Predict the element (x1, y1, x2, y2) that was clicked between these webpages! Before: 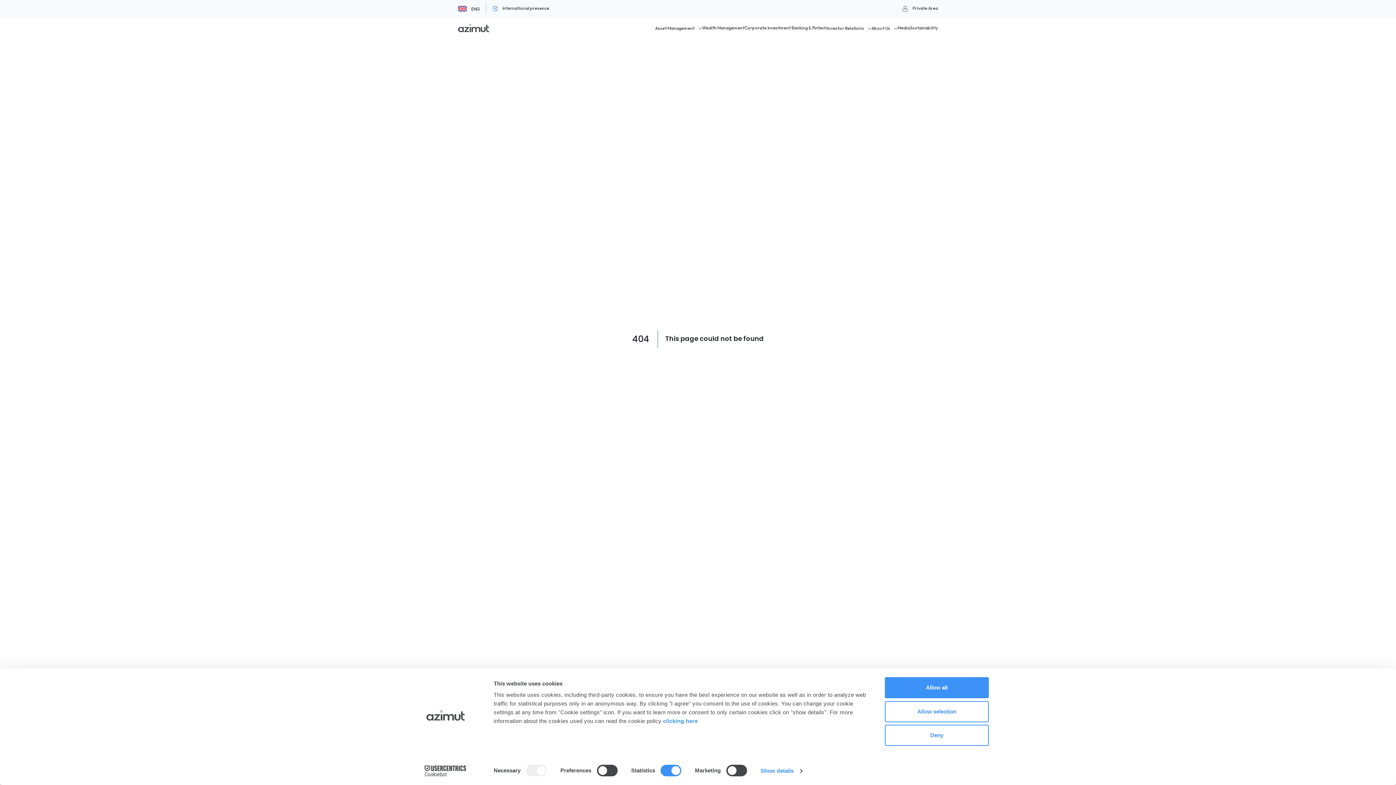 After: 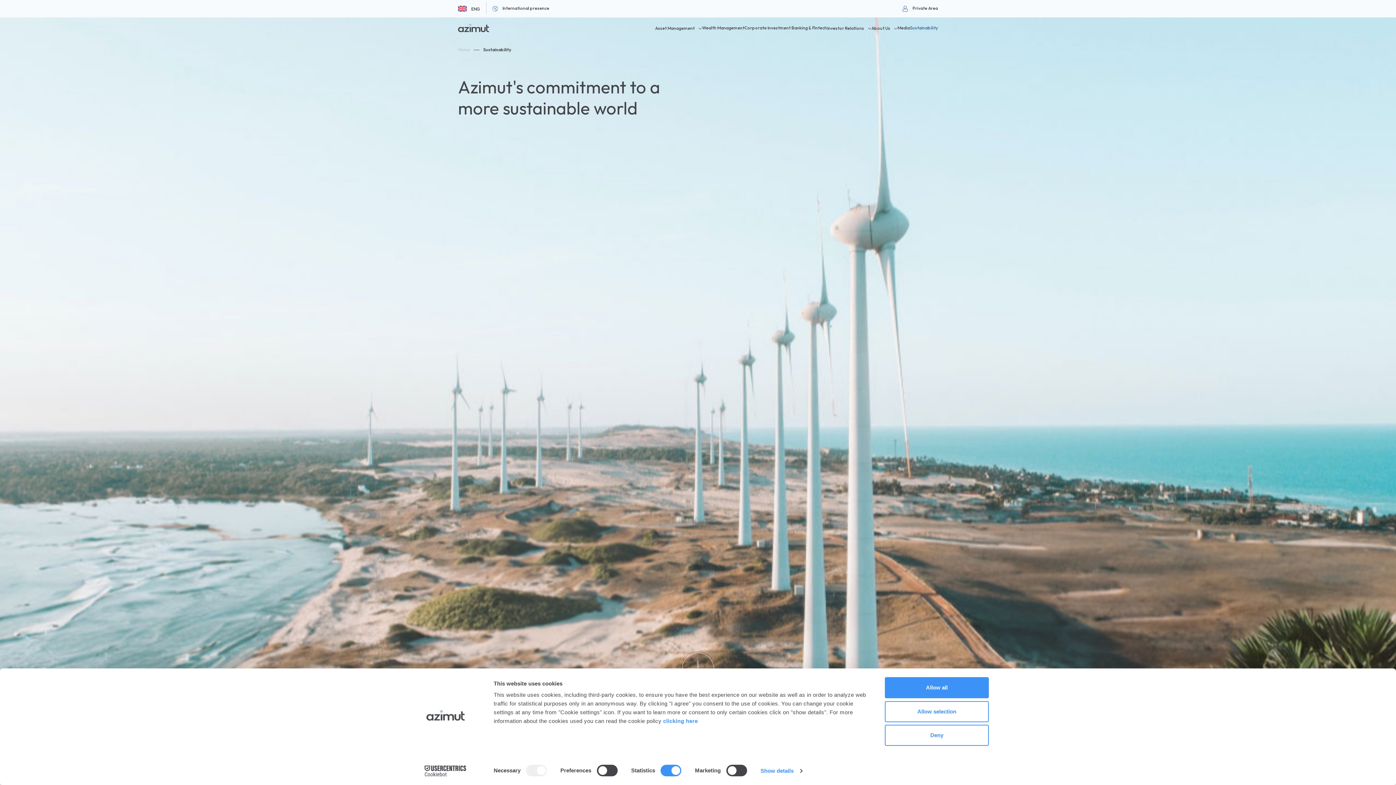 Action: bbox: (914, 23, 938, 31) label: Sustainability